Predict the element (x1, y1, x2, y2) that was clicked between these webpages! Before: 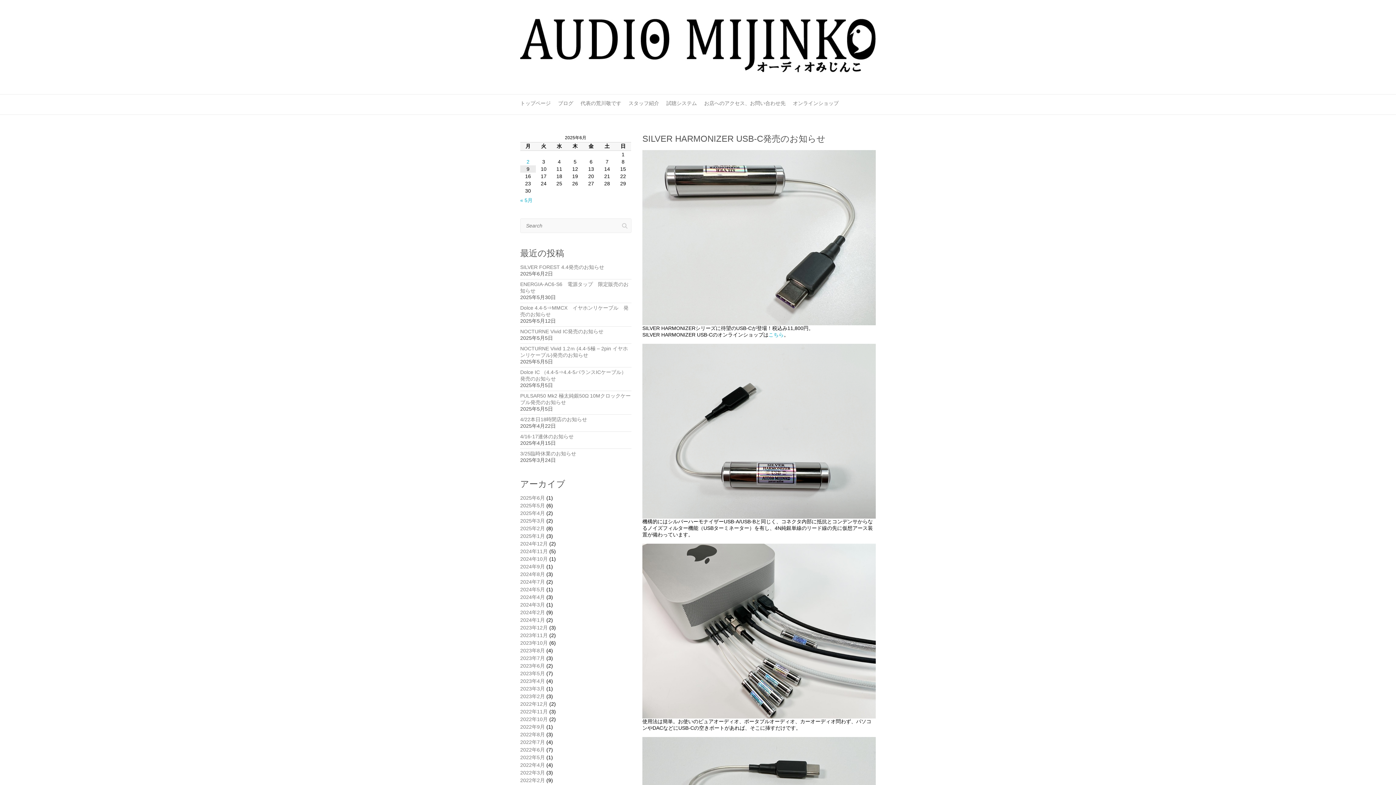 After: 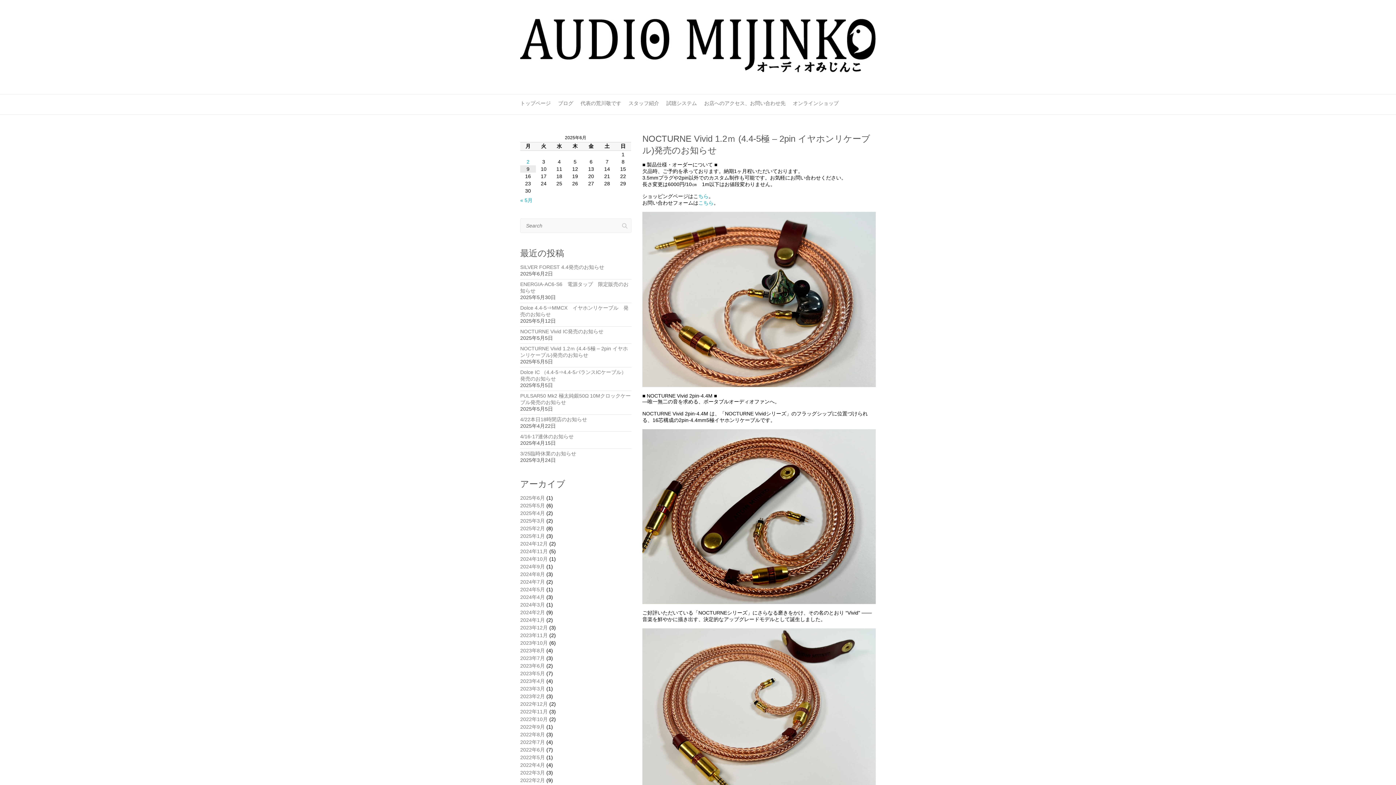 Action: label: NOCTURNE Vivid 1.2ｍ (4.4-5極 – 2pin イヤホンリケーブル)発売のお知らせ bbox: (520, 345, 628, 358)